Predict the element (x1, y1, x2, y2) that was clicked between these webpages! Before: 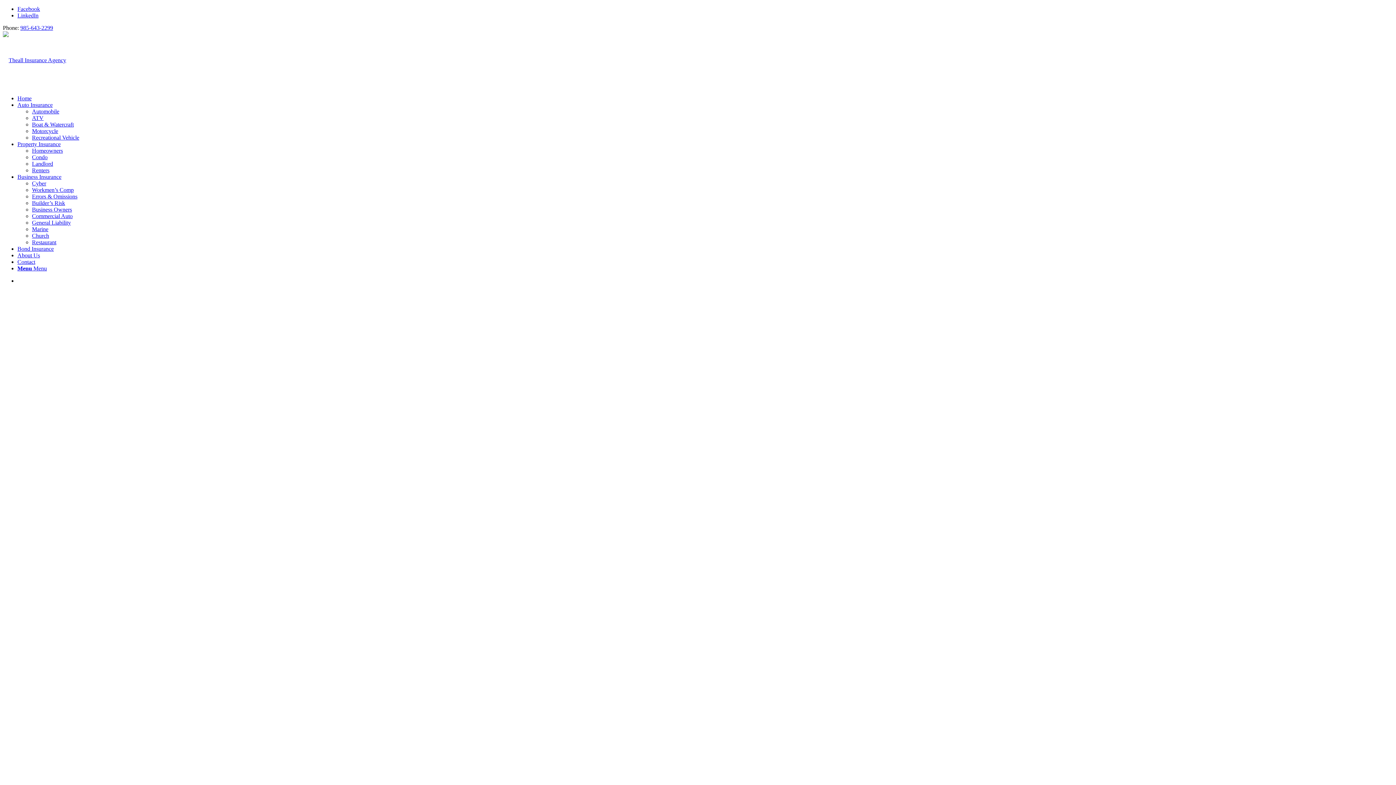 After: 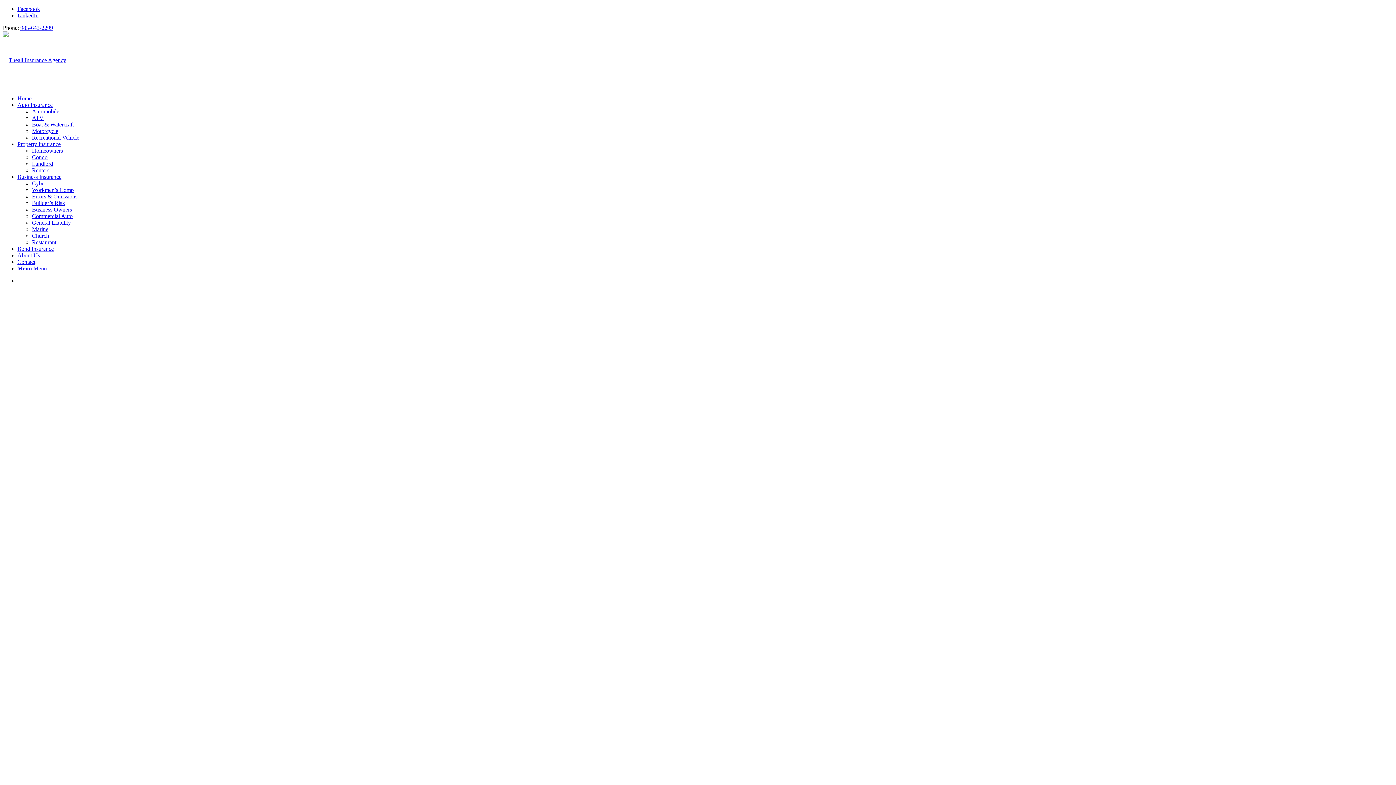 Action: label: Link to LinkedIn bbox: (17, 12, 38, 18)